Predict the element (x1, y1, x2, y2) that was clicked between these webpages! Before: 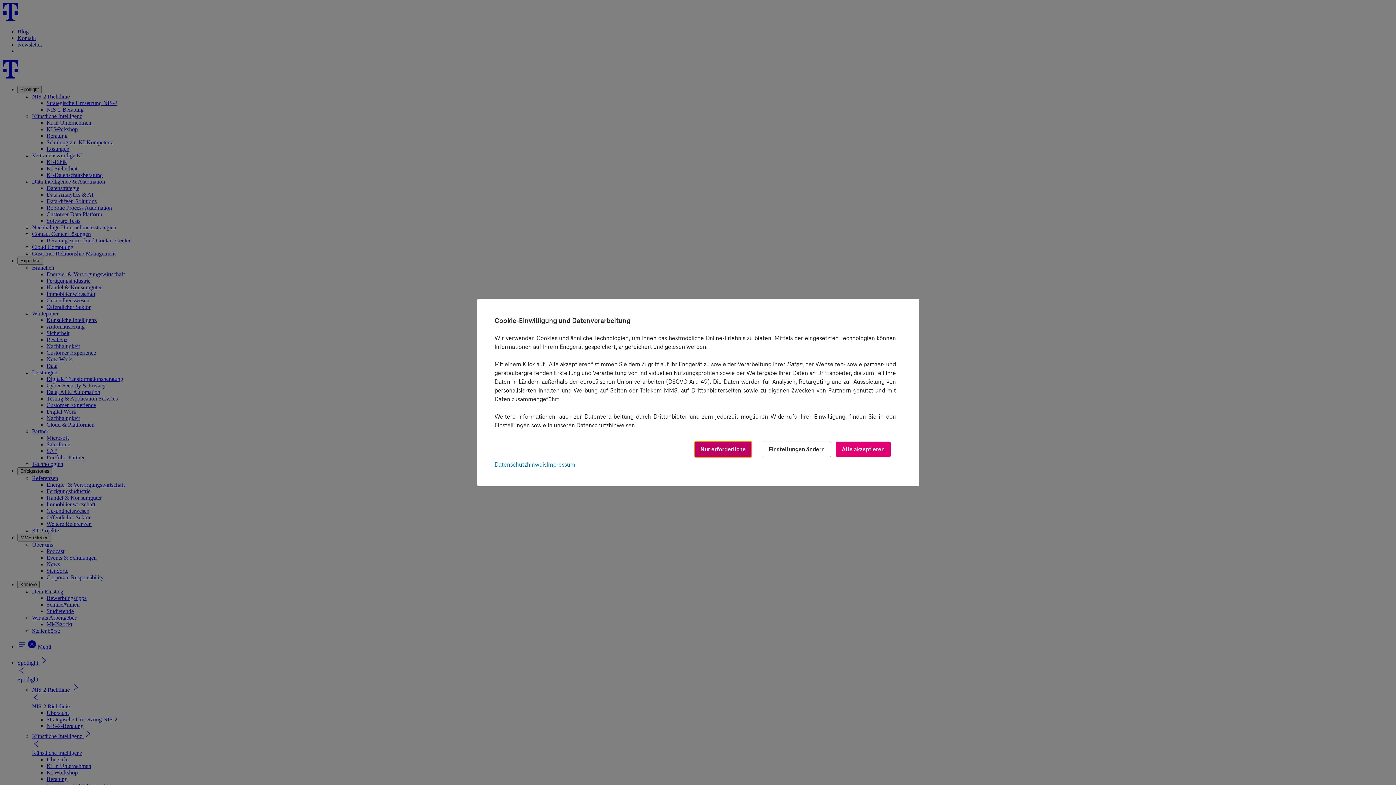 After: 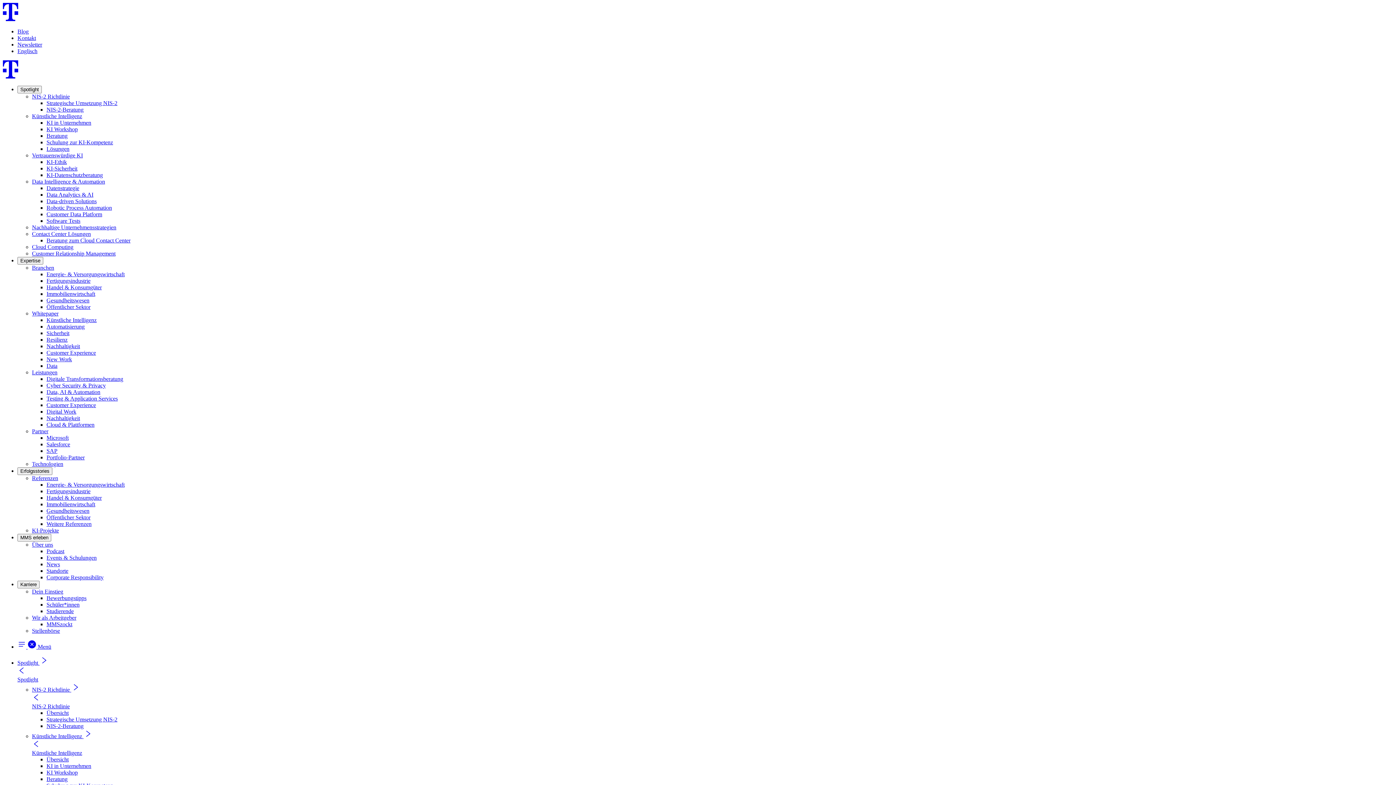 Action: bbox: (494, 461, 546, 469) label: Datenschutzhinweis